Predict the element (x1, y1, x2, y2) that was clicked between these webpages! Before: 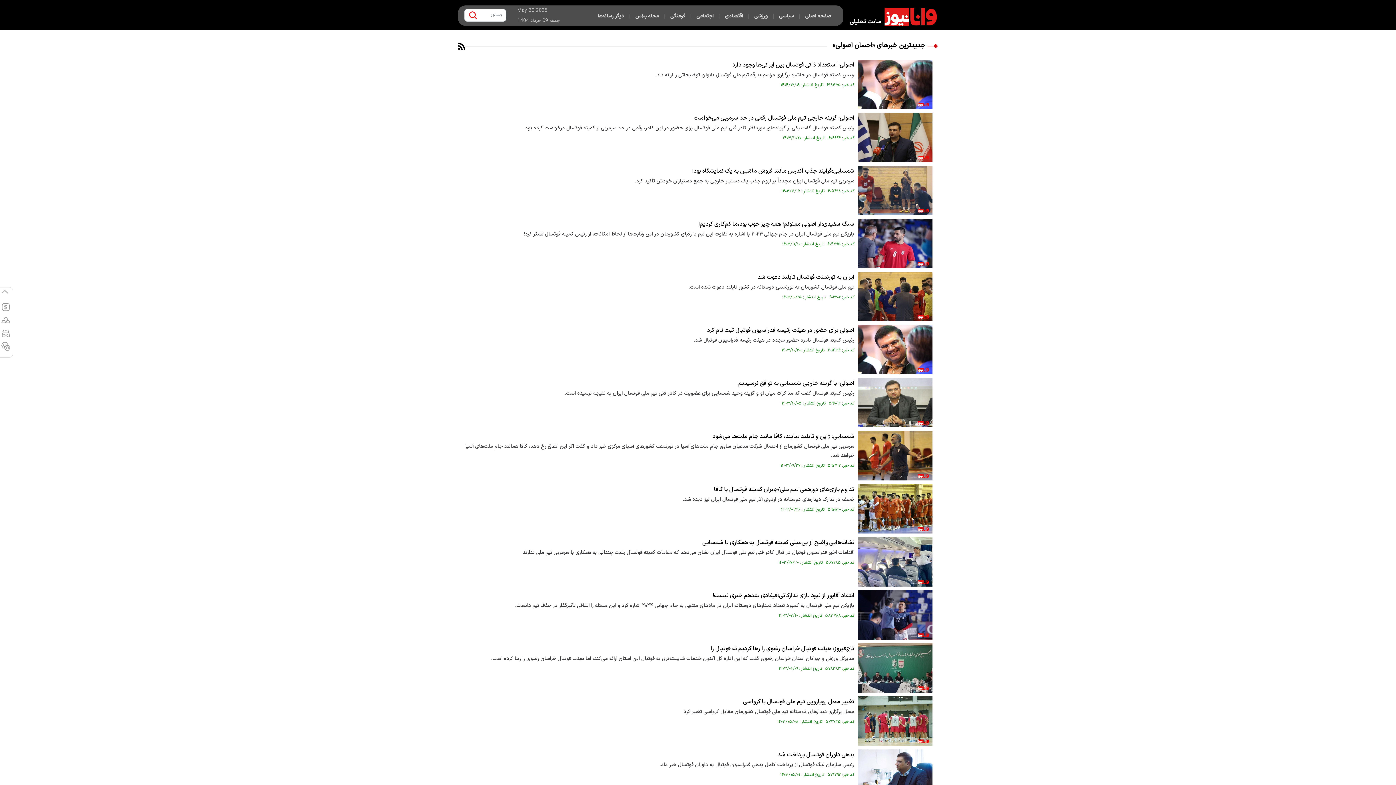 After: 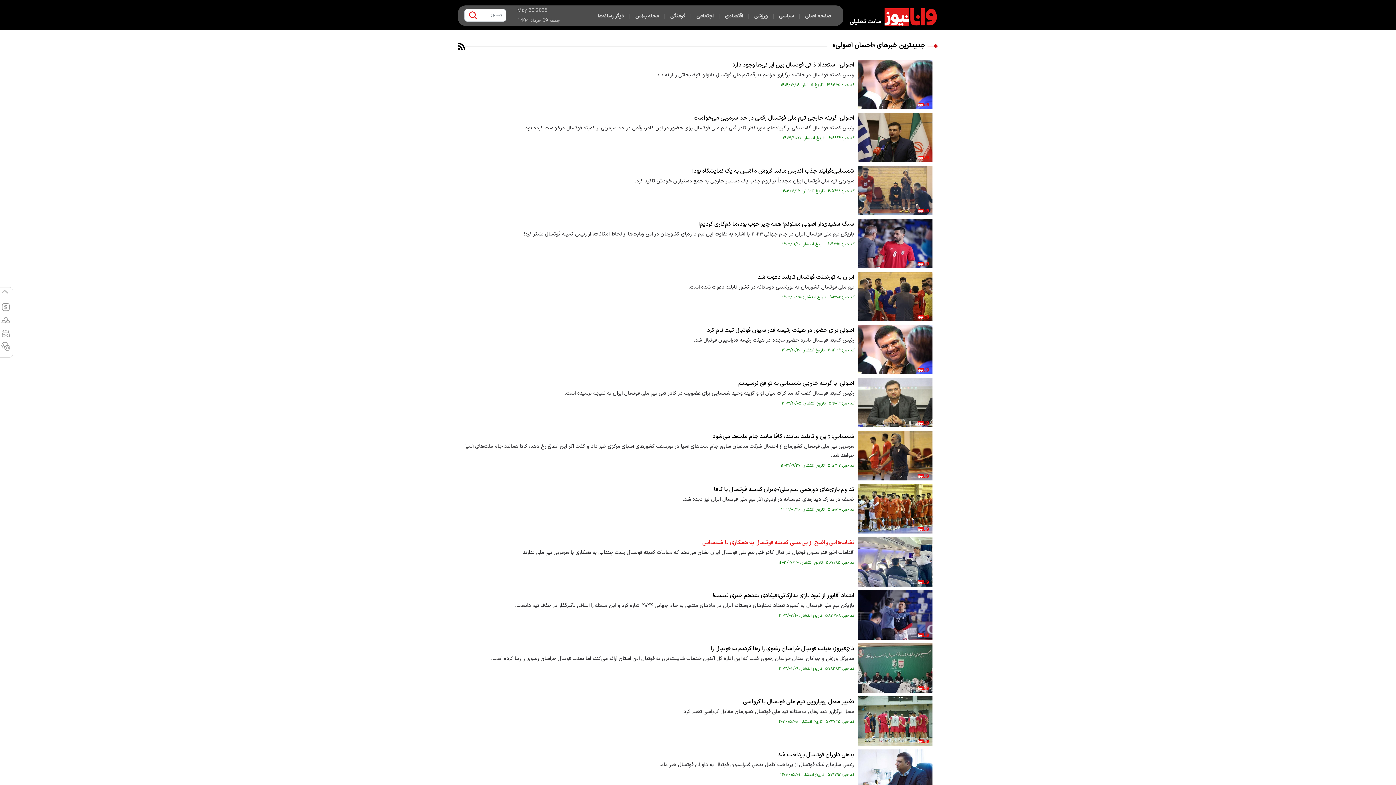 Action: label: نشانه‌هایی واضح از بی‌میلی کمیته فوتسال به همکاری با شمسایی bbox: (702, 538, 854, 547)